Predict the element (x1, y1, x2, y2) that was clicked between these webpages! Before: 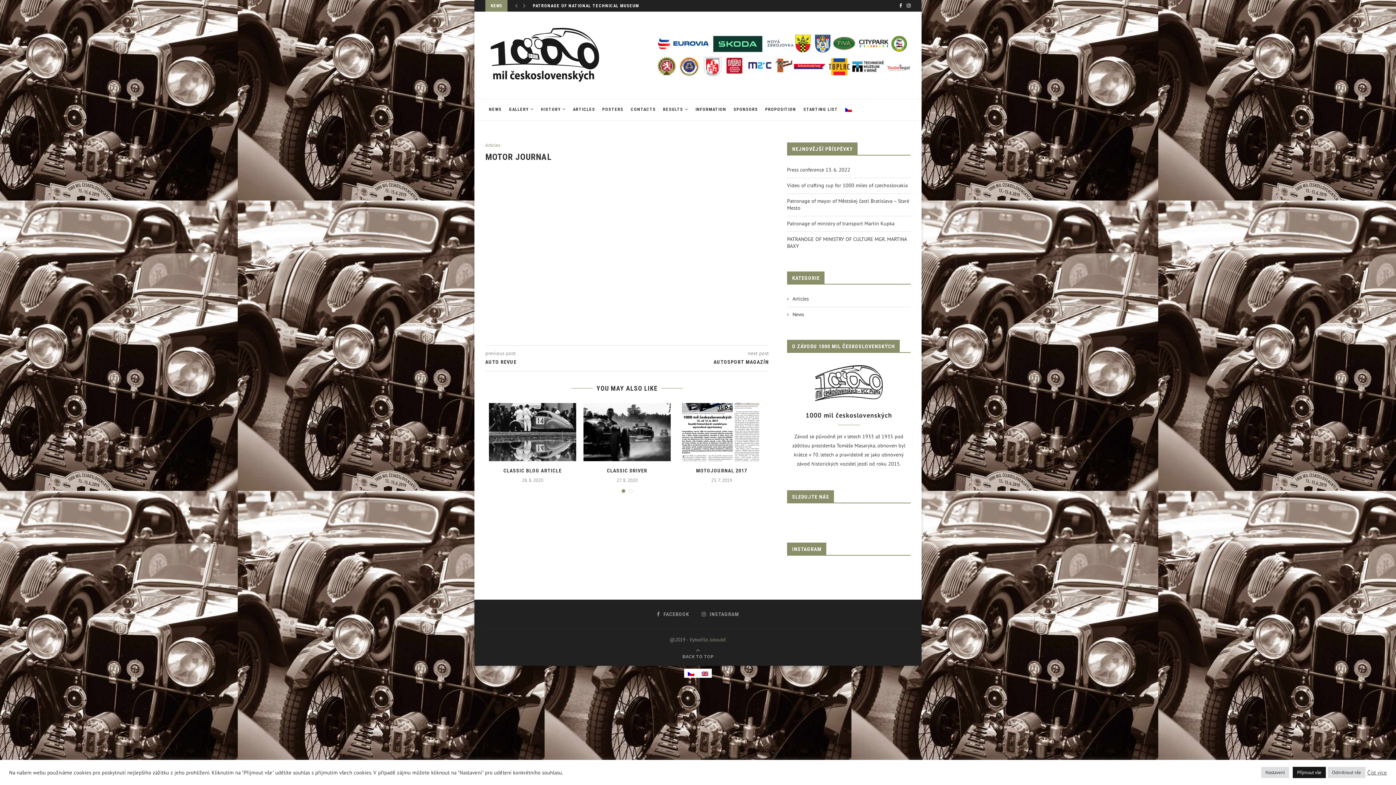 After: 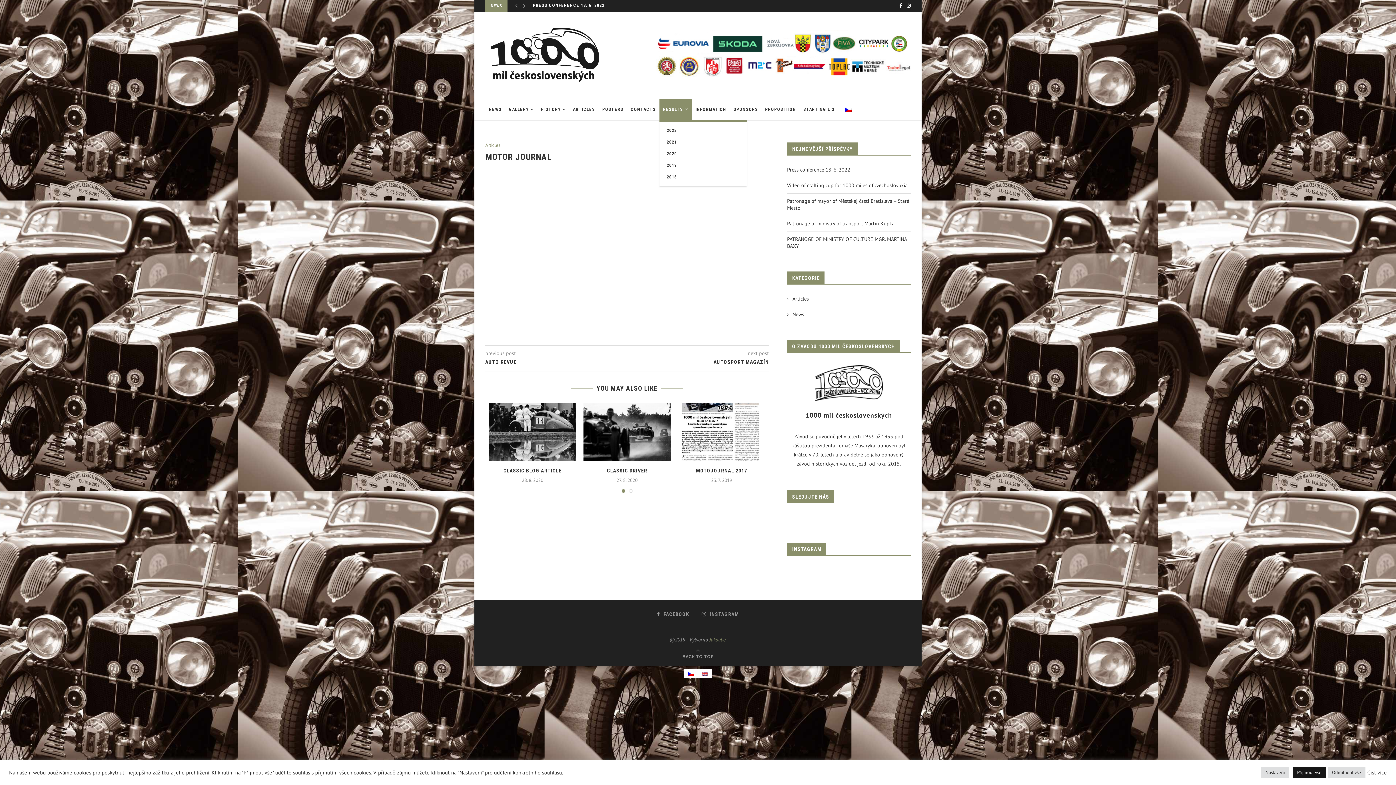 Action: bbox: (659, 98, 692, 120) label: RESULTS